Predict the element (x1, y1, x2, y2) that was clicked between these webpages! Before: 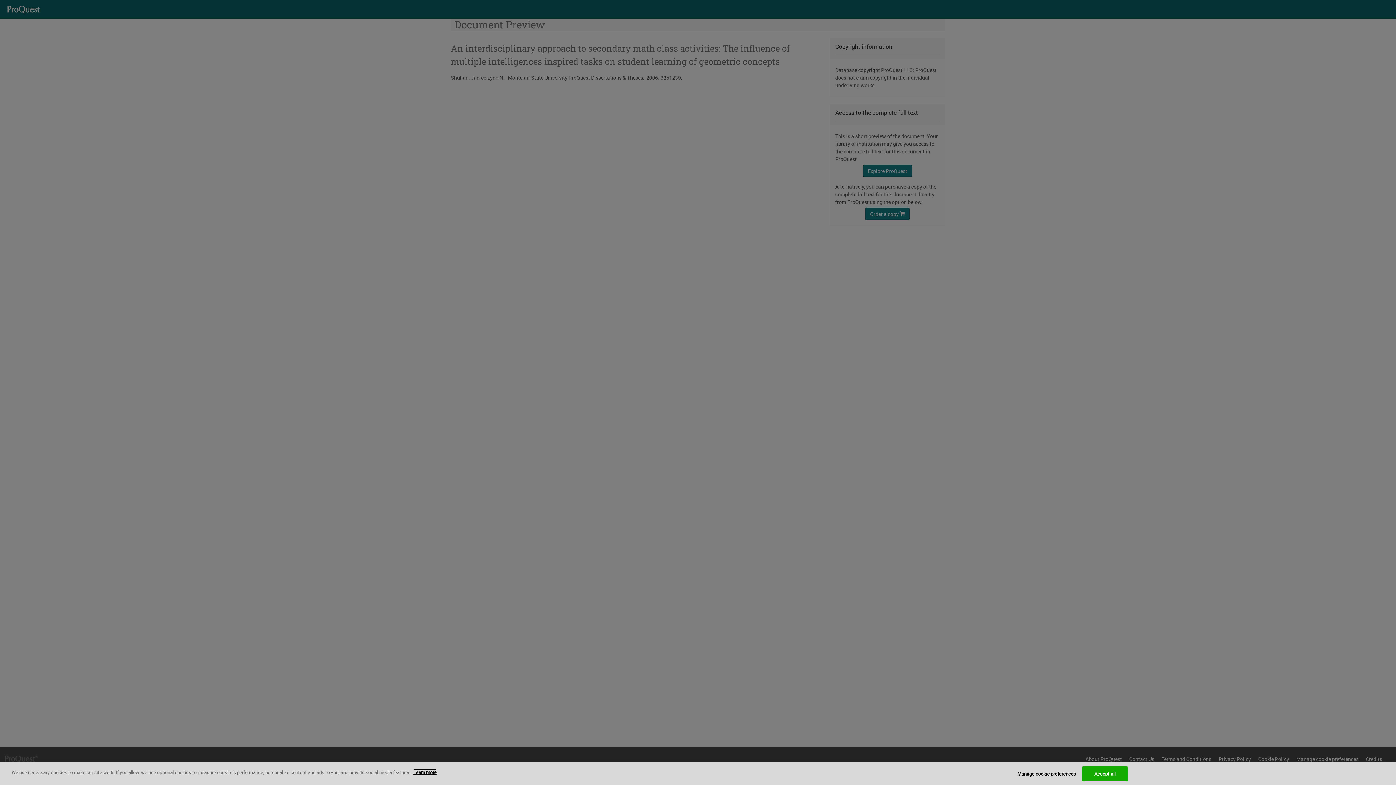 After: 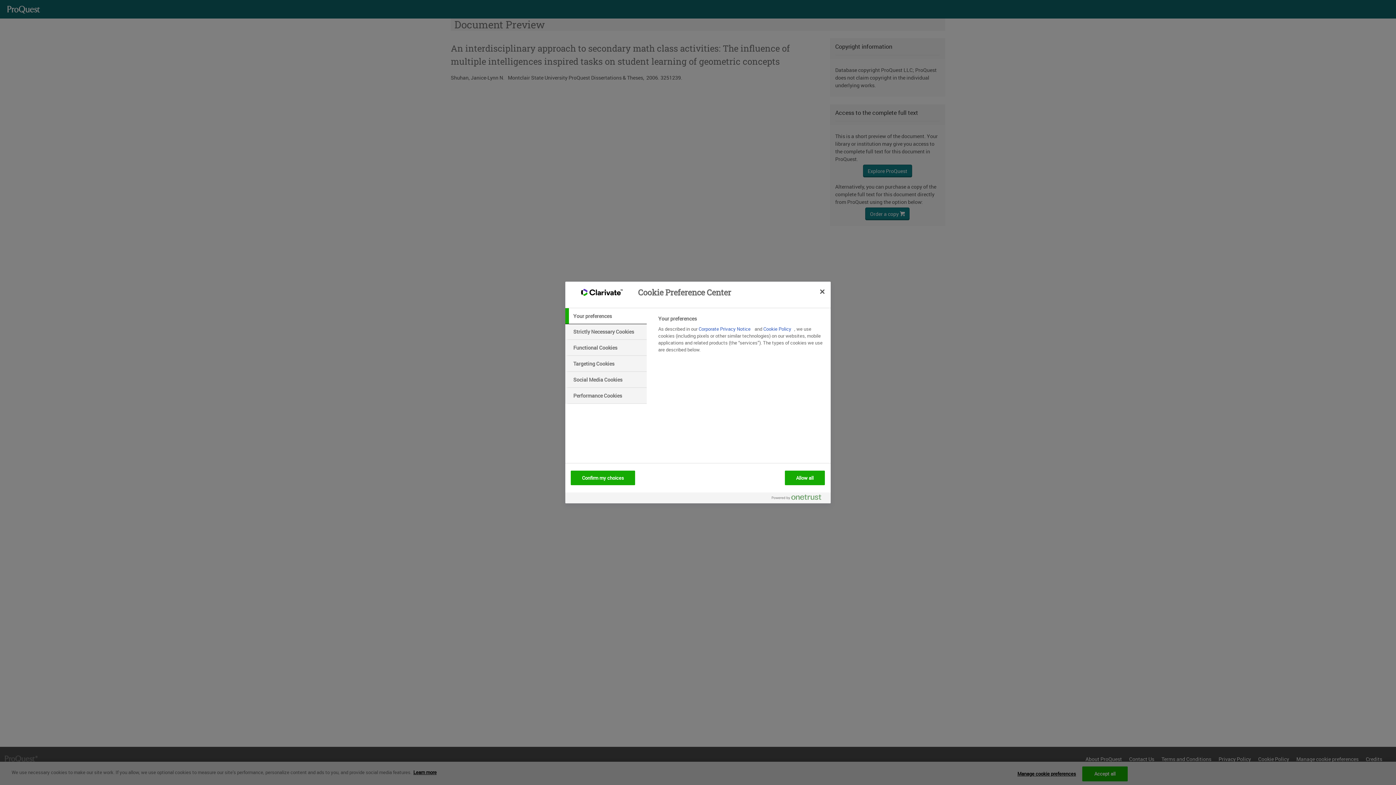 Action: label: Manage cookie preferences bbox: (1017, 767, 1076, 781)